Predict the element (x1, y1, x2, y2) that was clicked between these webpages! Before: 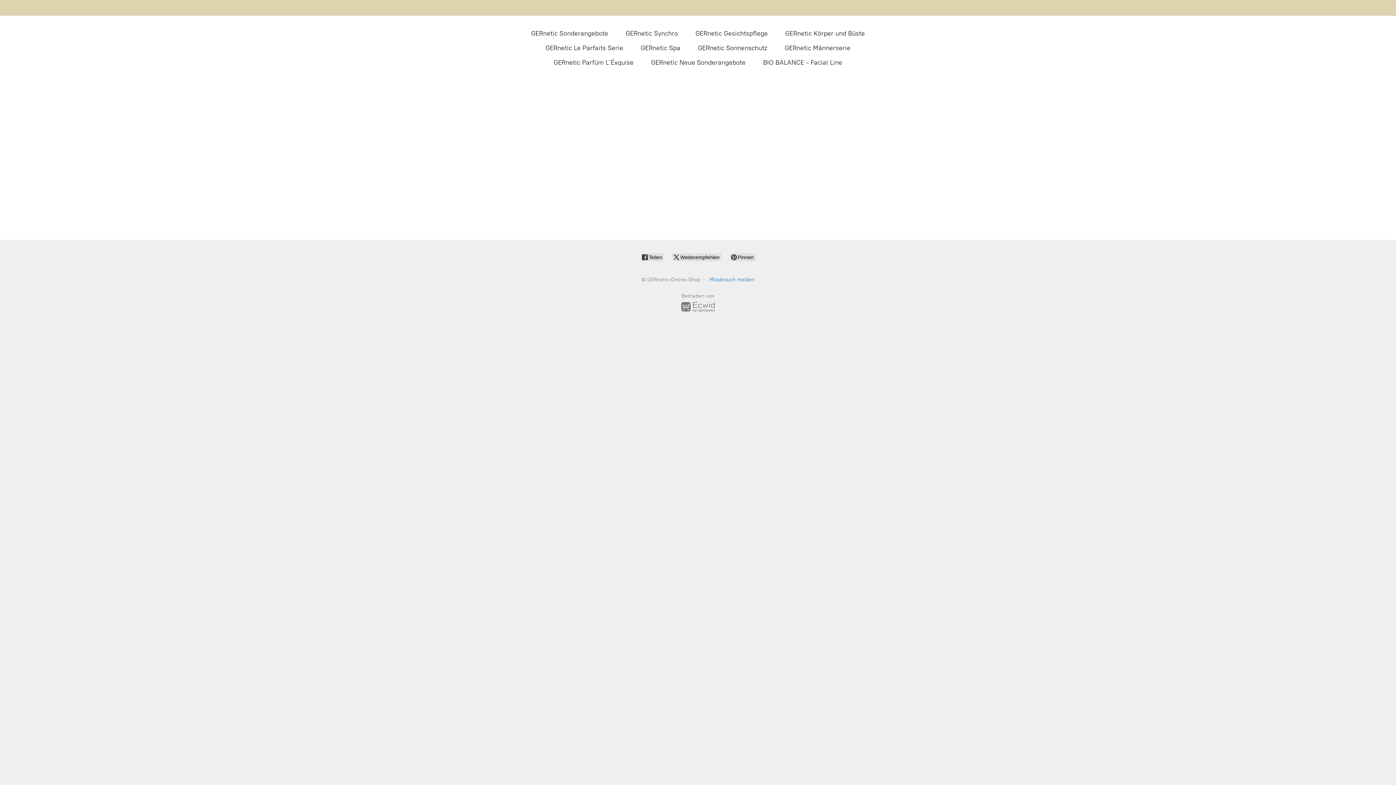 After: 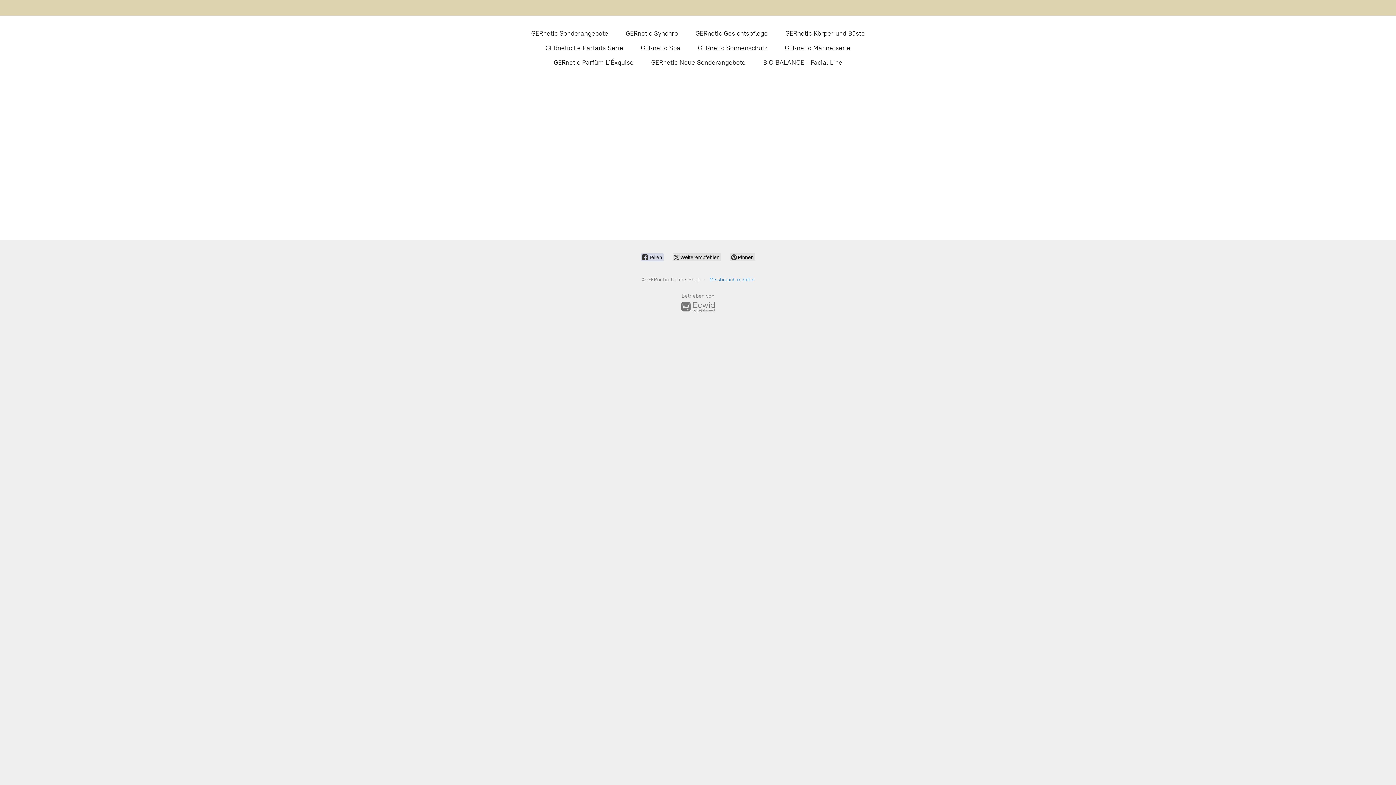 Action: label:  Teilen bbox: (640, 253, 663, 261)